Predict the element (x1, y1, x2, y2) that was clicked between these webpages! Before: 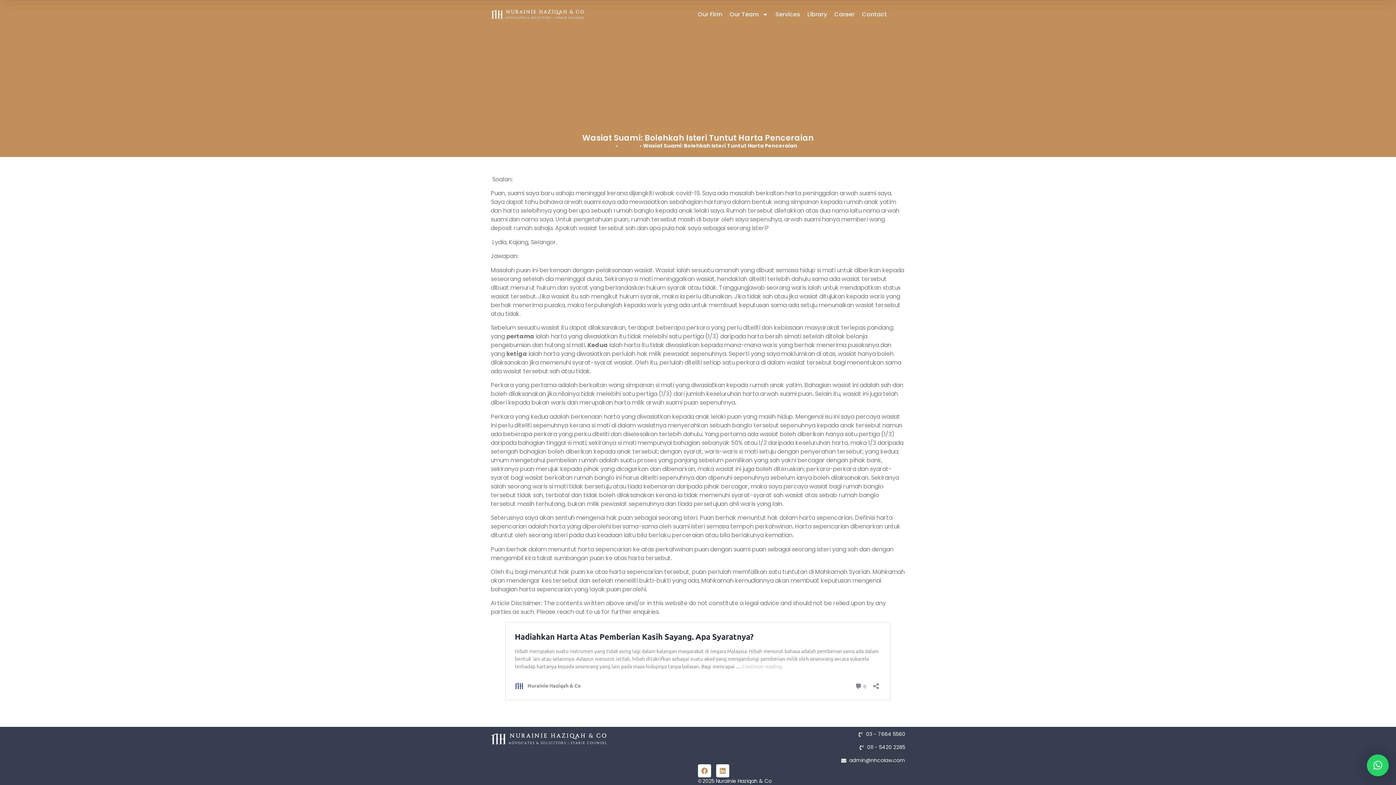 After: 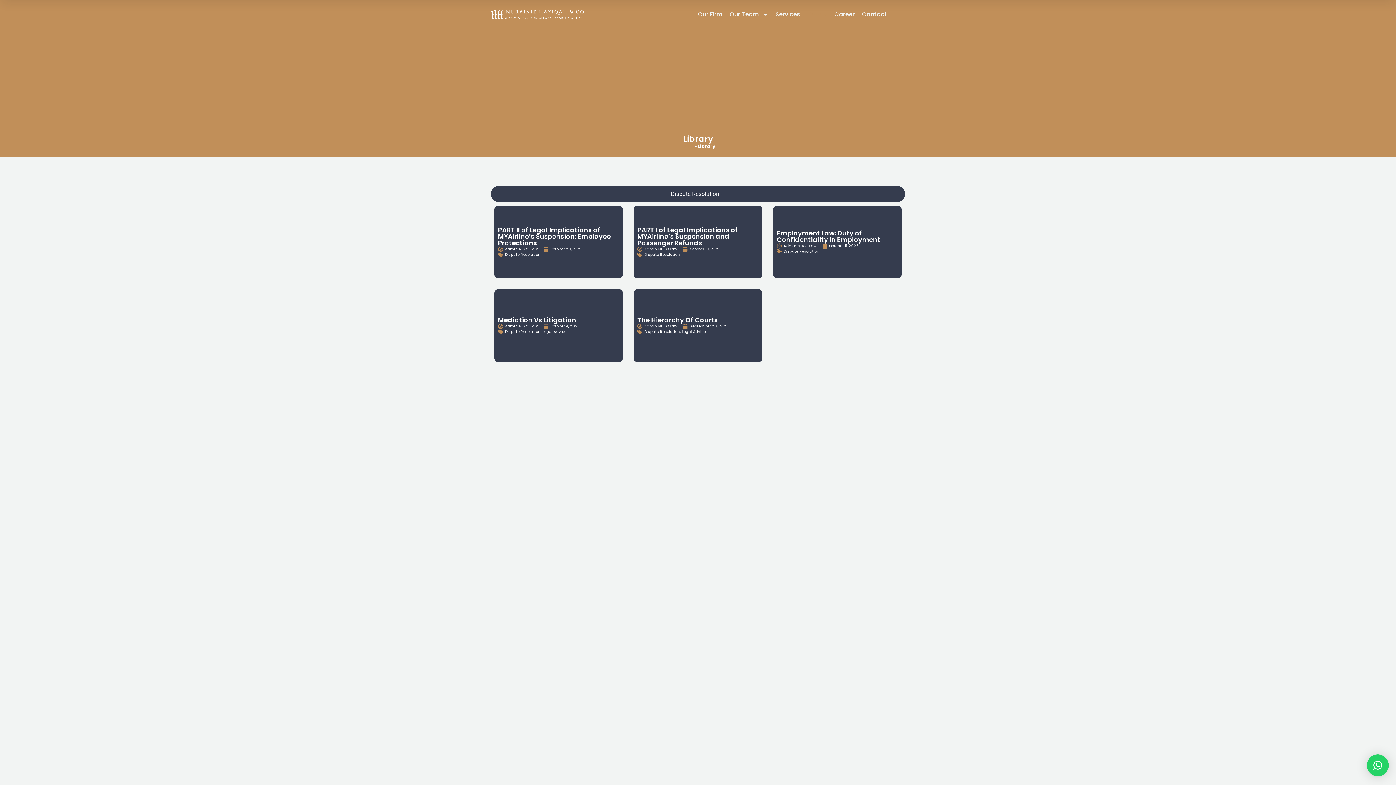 Action: bbox: (807, 10, 827, 18) label: Library